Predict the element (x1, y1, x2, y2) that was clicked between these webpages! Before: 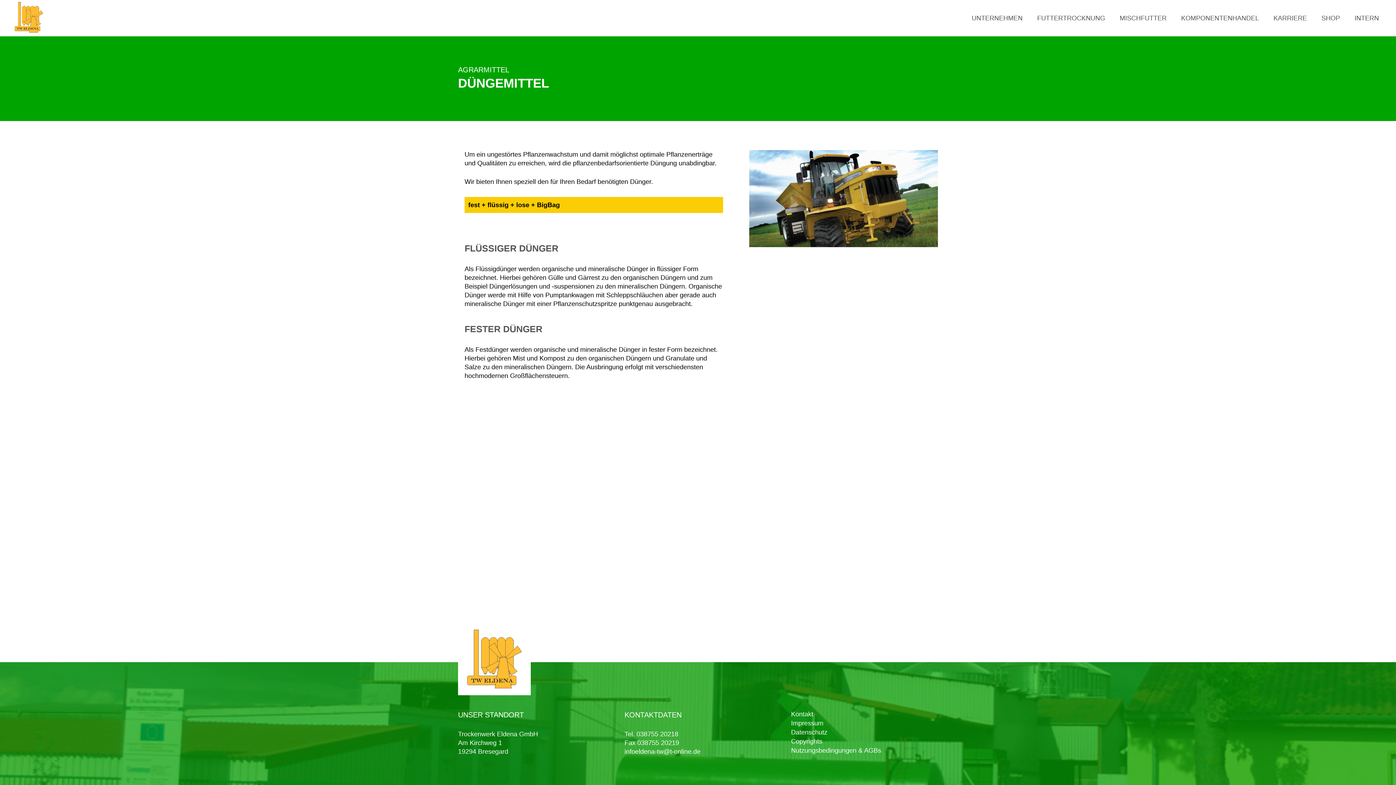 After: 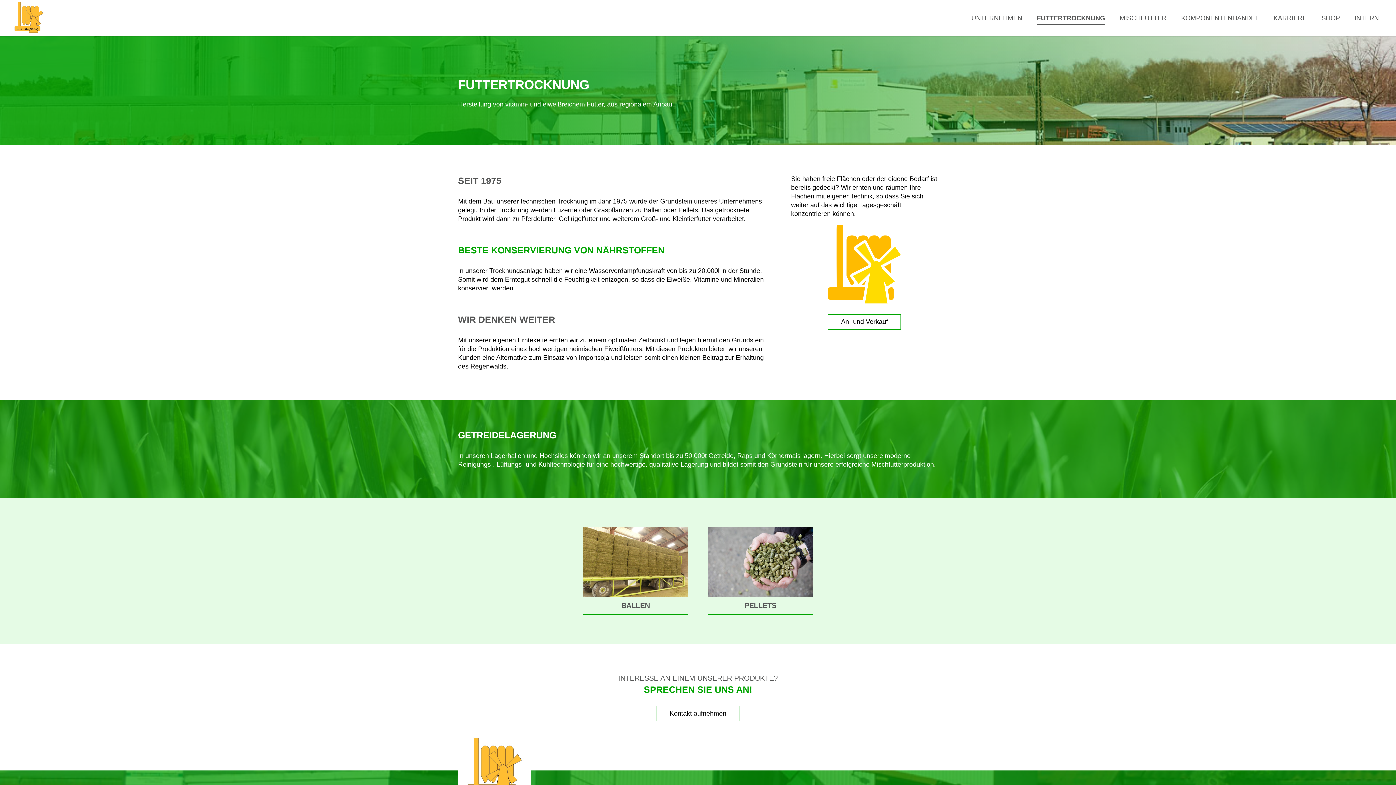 Action: bbox: (1030, 9, 1112, 27) label: FUTTERTROCKNUNG